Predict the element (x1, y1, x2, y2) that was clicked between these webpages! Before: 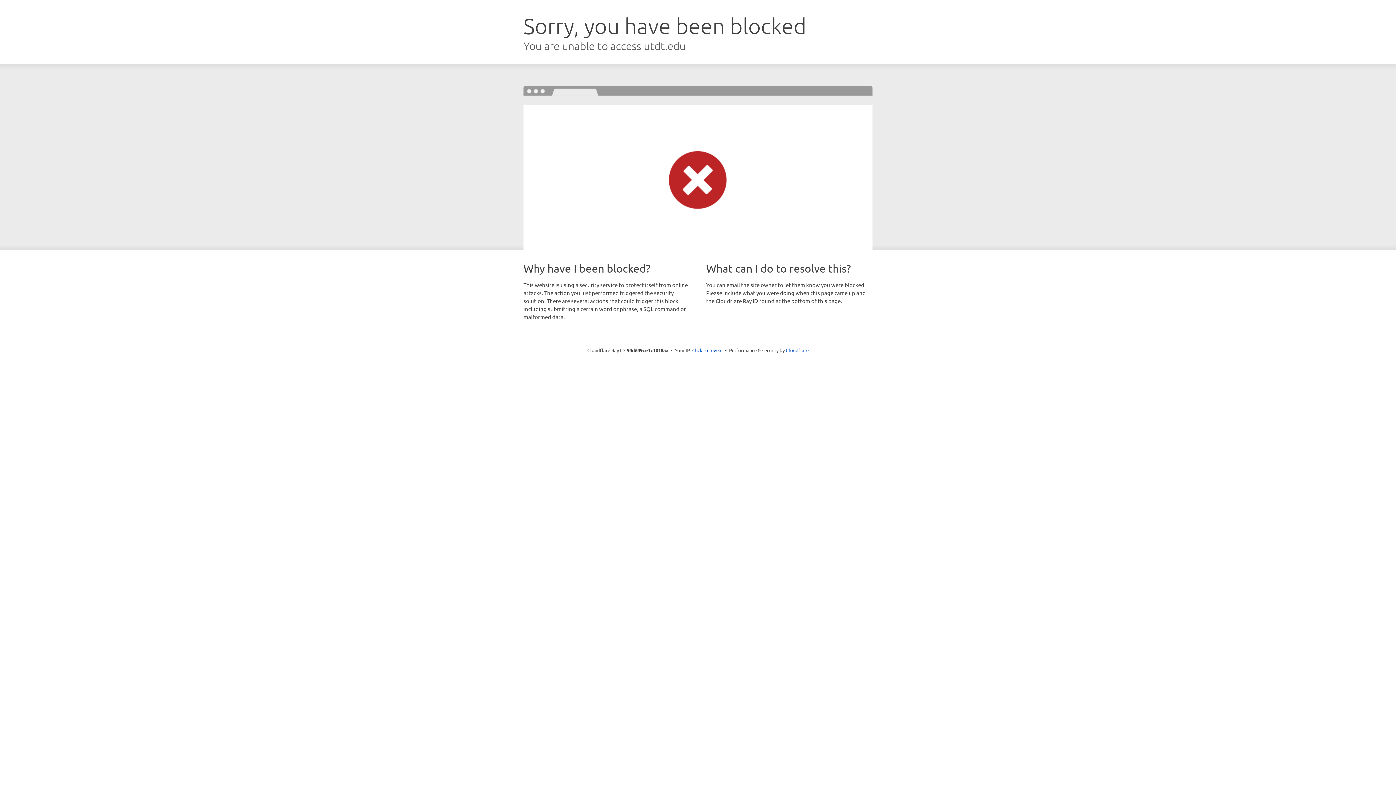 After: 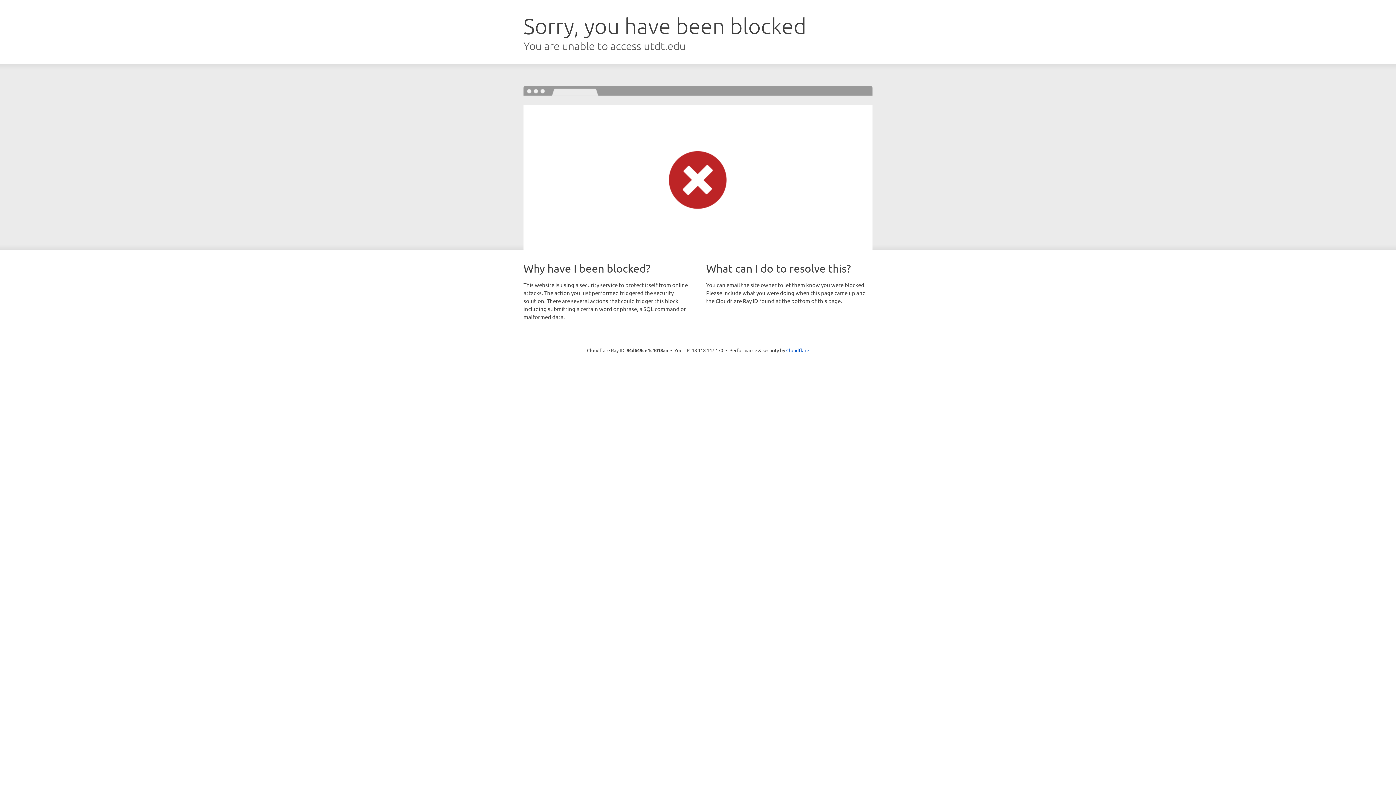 Action: label: Click to reveal bbox: (692, 346, 722, 353)